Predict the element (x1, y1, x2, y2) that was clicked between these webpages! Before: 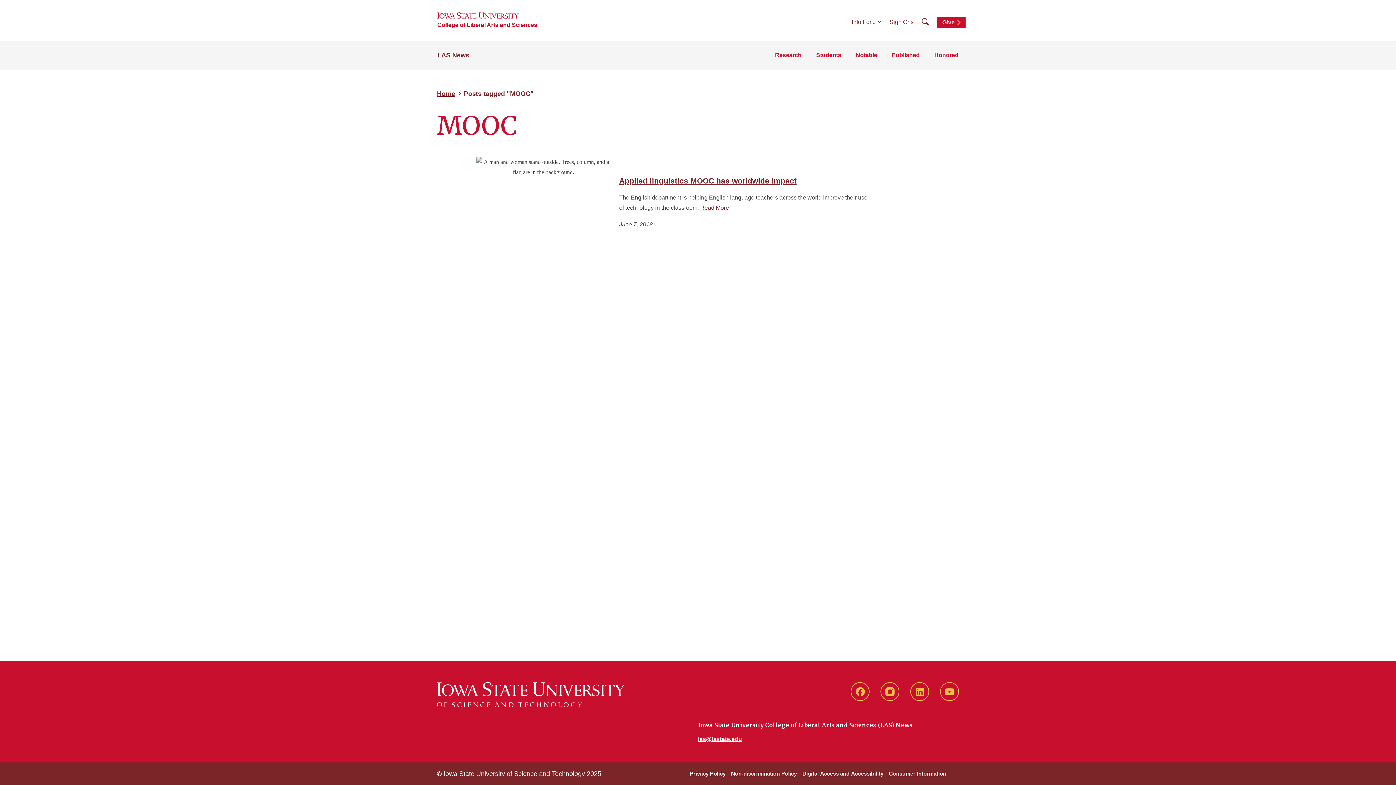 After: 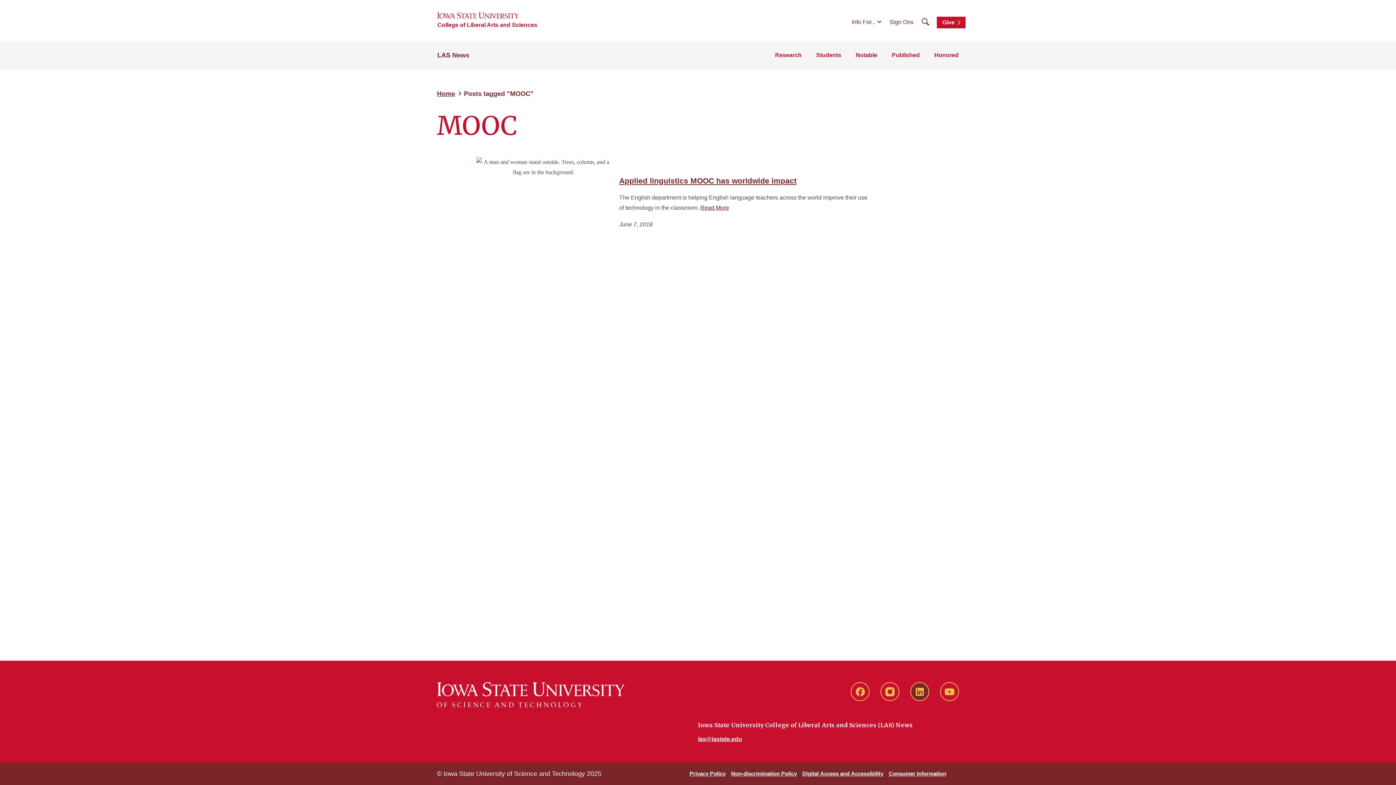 Action: bbox: (910, 682, 929, 701) label: LinkedIn